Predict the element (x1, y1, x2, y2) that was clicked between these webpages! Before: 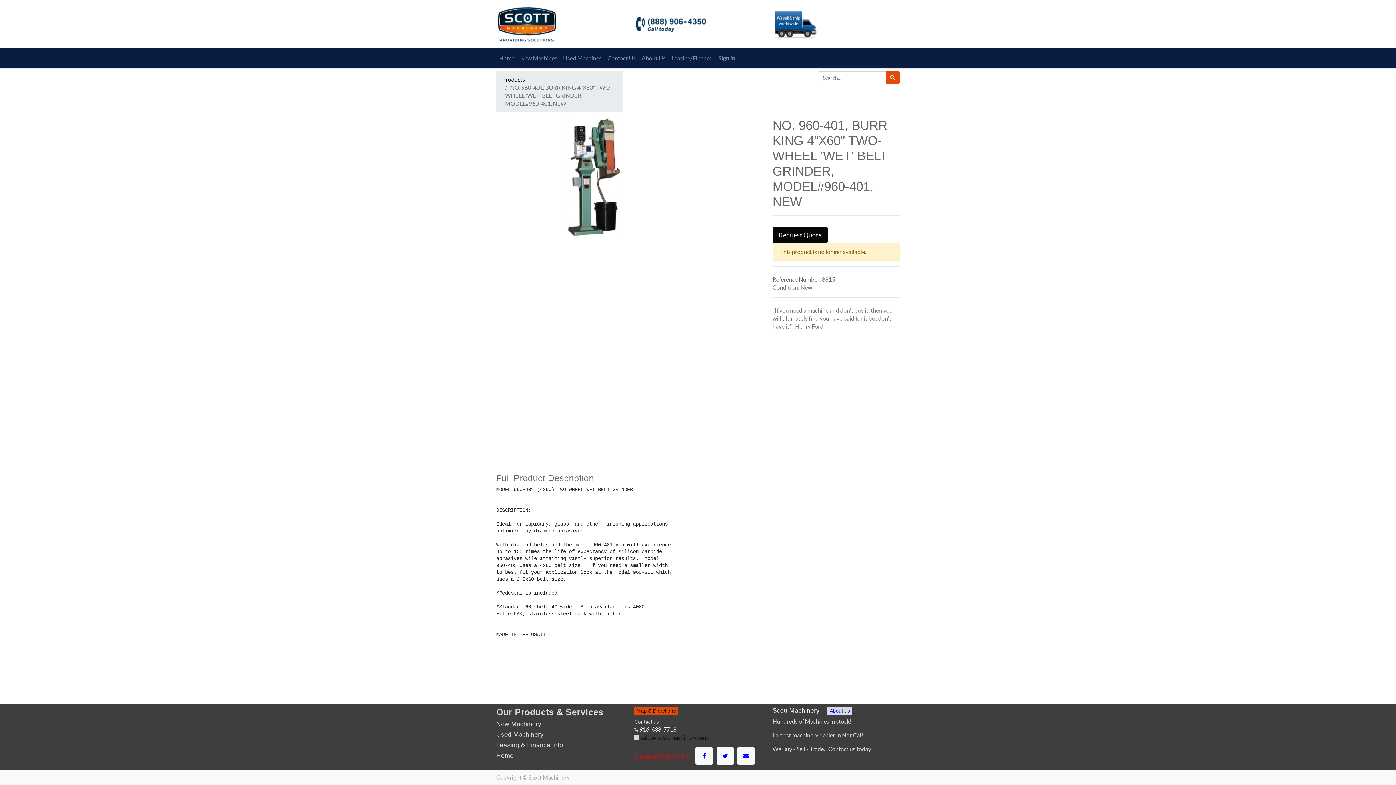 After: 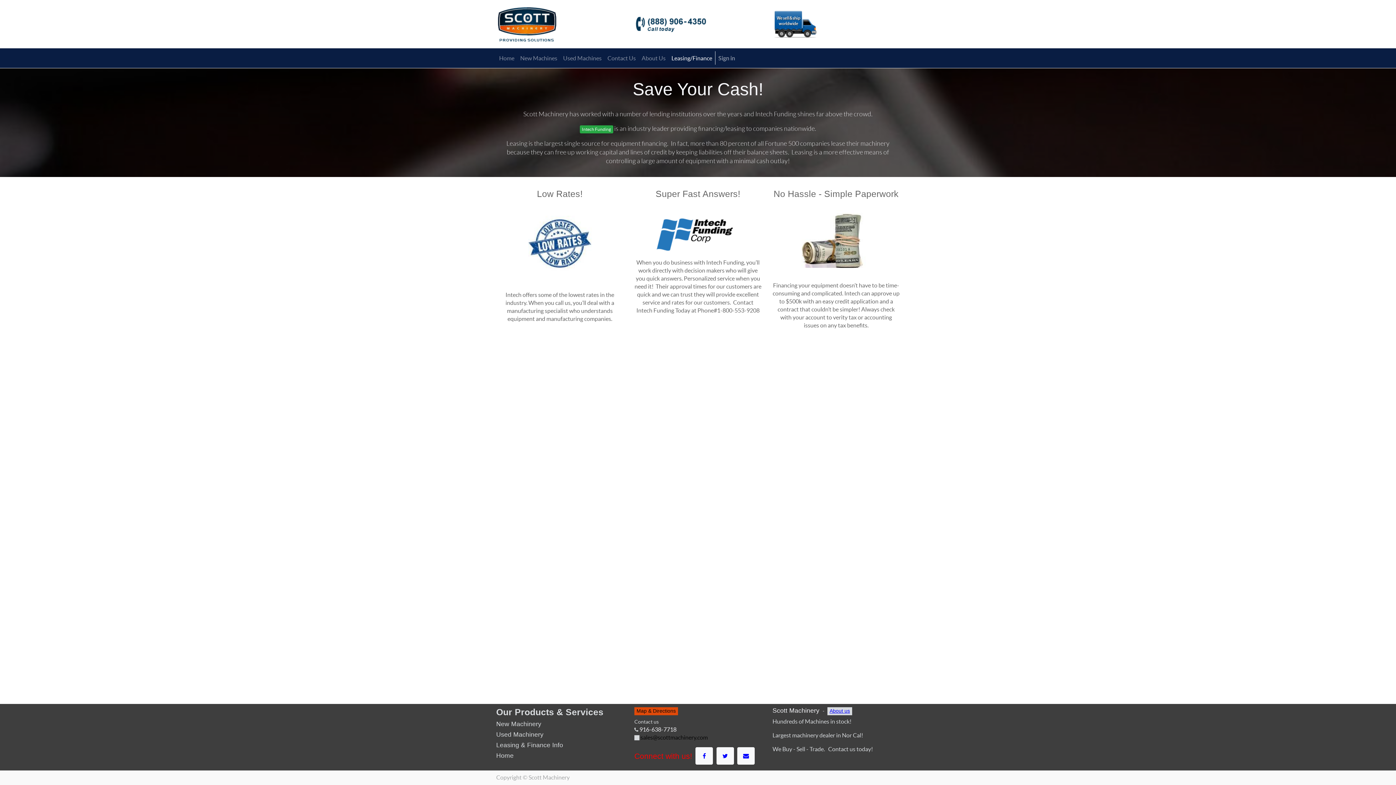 Action: label: Leasing & Finance Info bbox: (496, 741, 563, 749)